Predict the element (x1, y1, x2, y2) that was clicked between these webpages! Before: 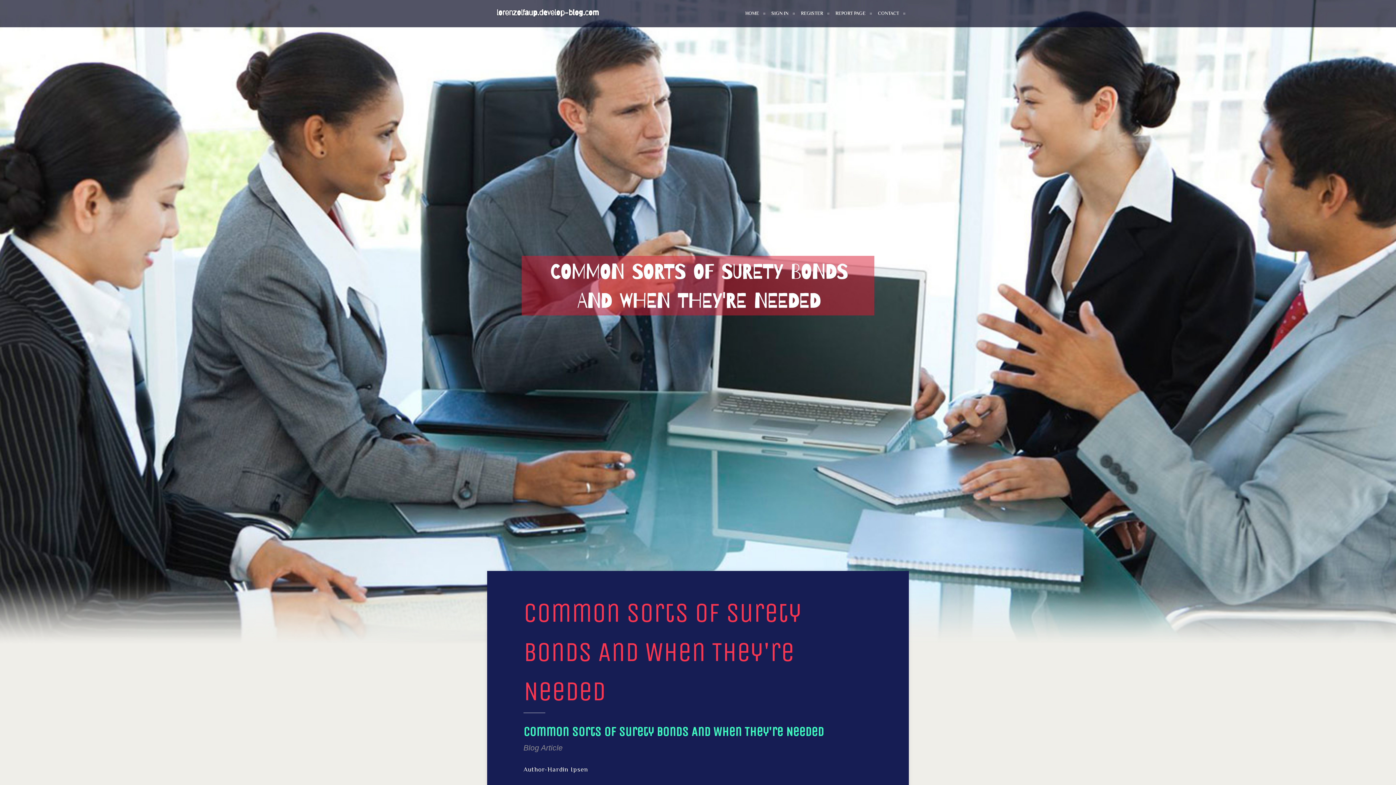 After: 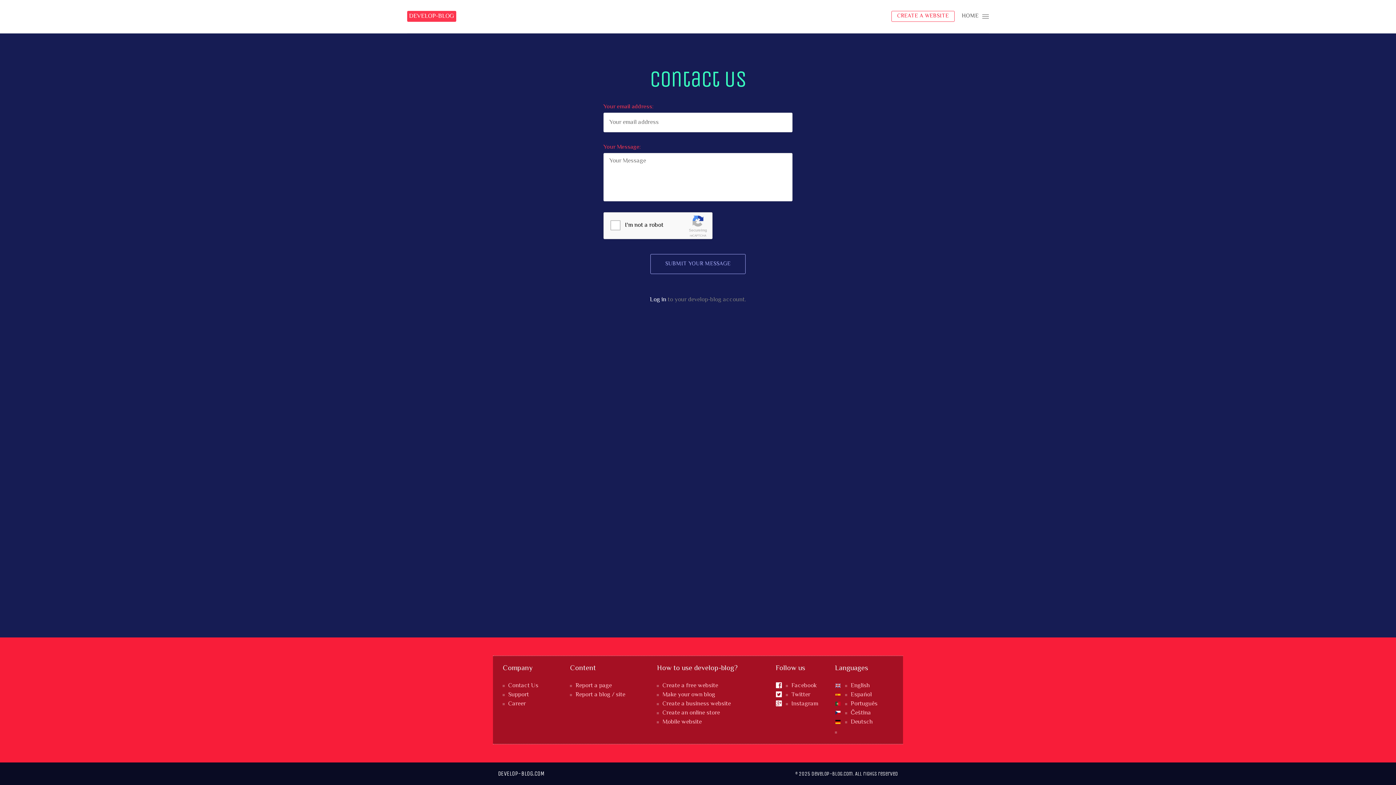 Action: label: CONTACT bbox: (872, 0, 905, 27)